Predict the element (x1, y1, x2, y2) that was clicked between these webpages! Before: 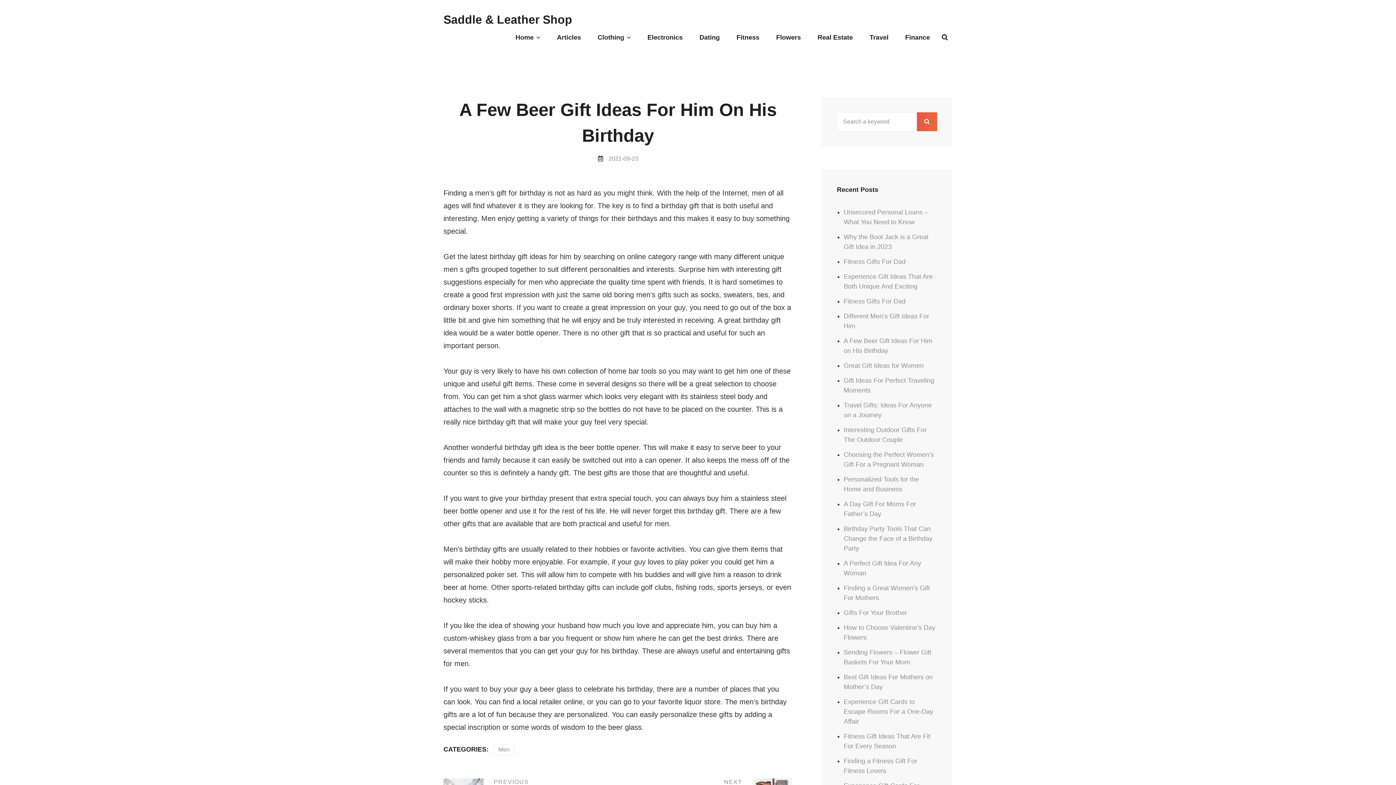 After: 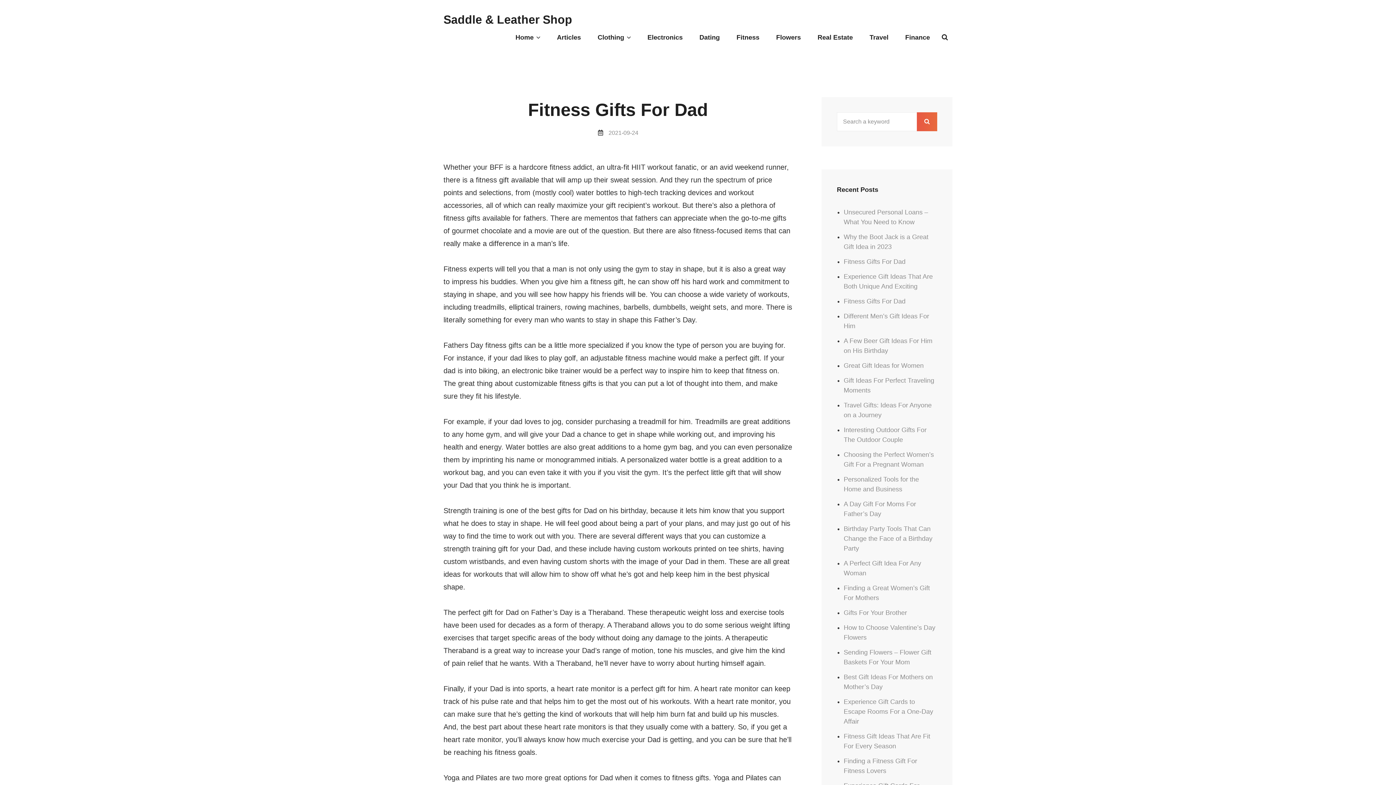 Action: bbox: (843, 258, 905, 265) label: Fitness Gifts For Dad